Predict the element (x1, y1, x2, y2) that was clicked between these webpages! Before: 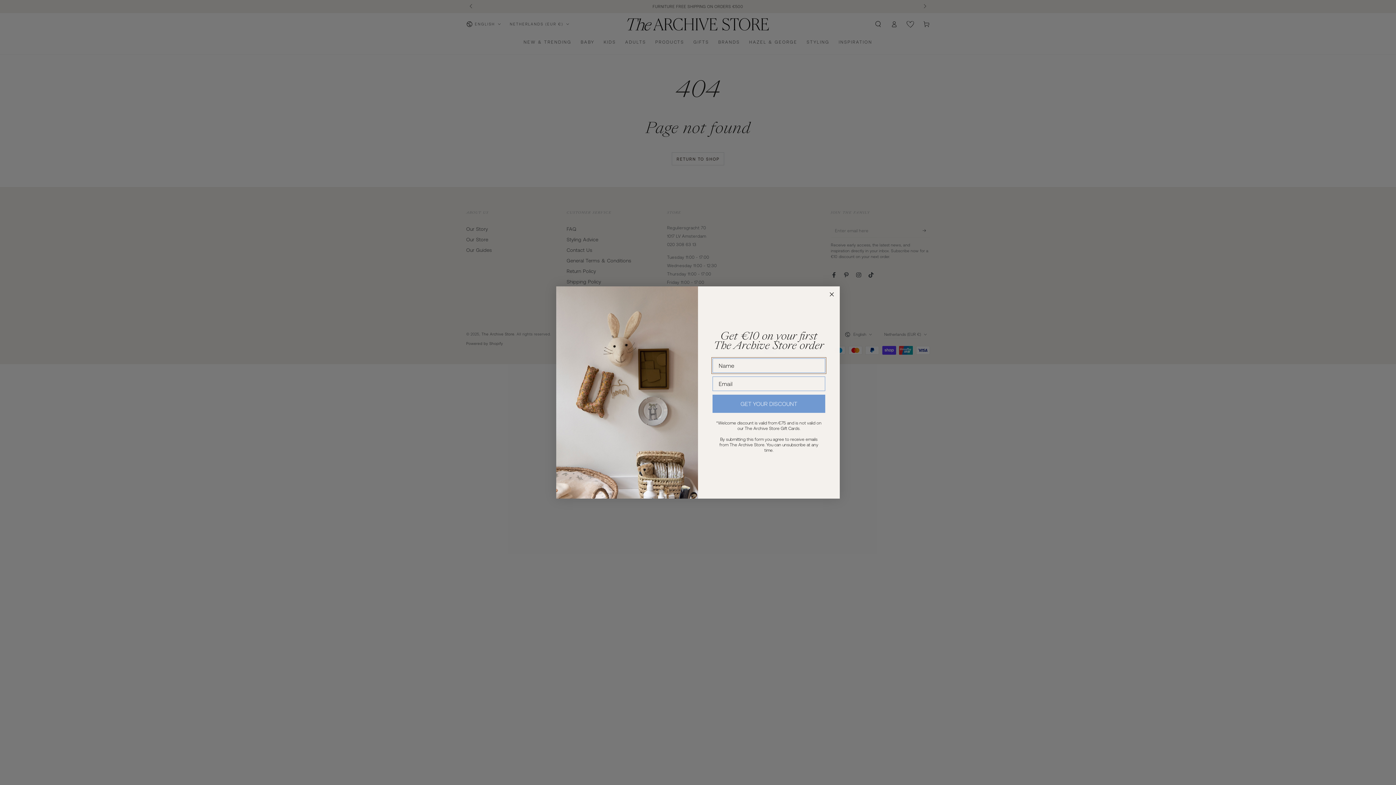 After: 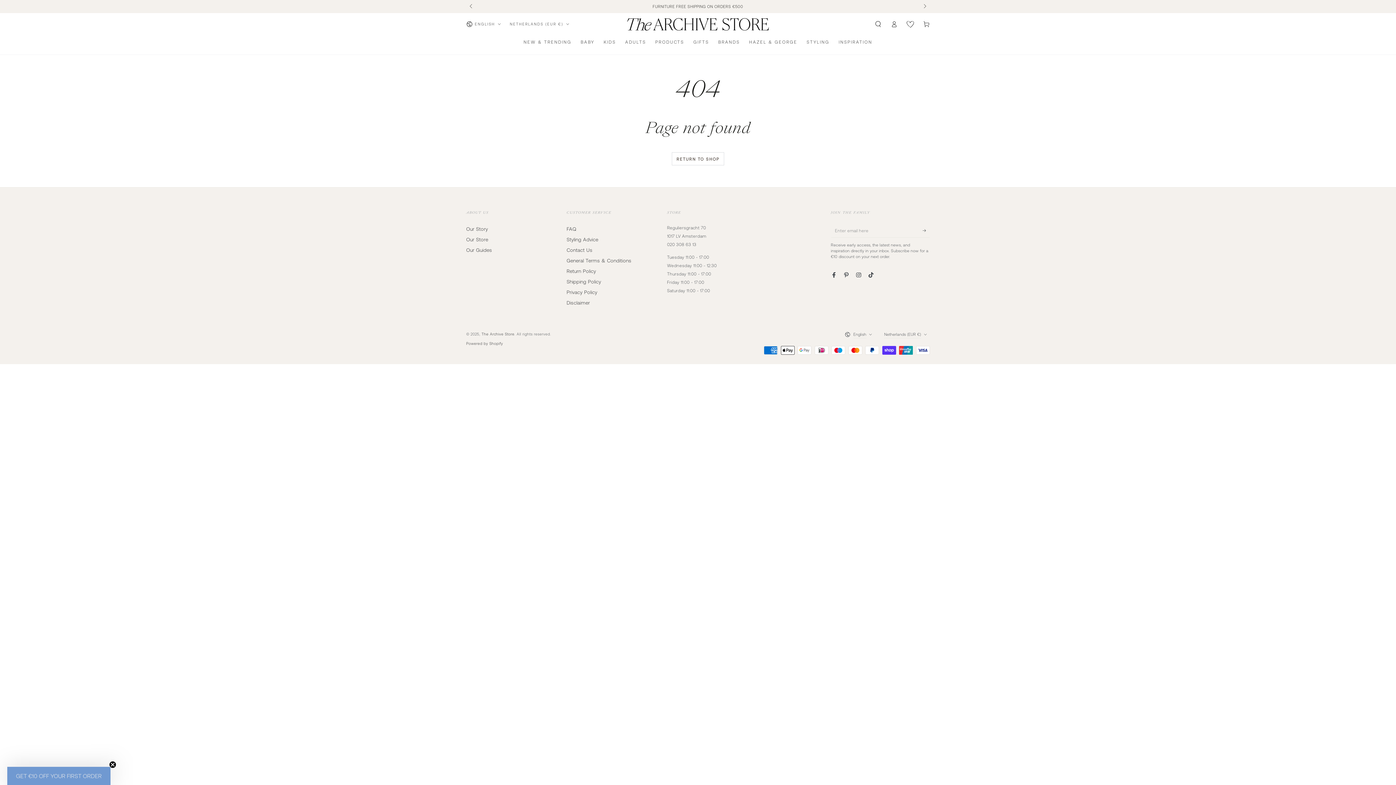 Action: label: Close dialog bbox: (827, 290, 836, 298)